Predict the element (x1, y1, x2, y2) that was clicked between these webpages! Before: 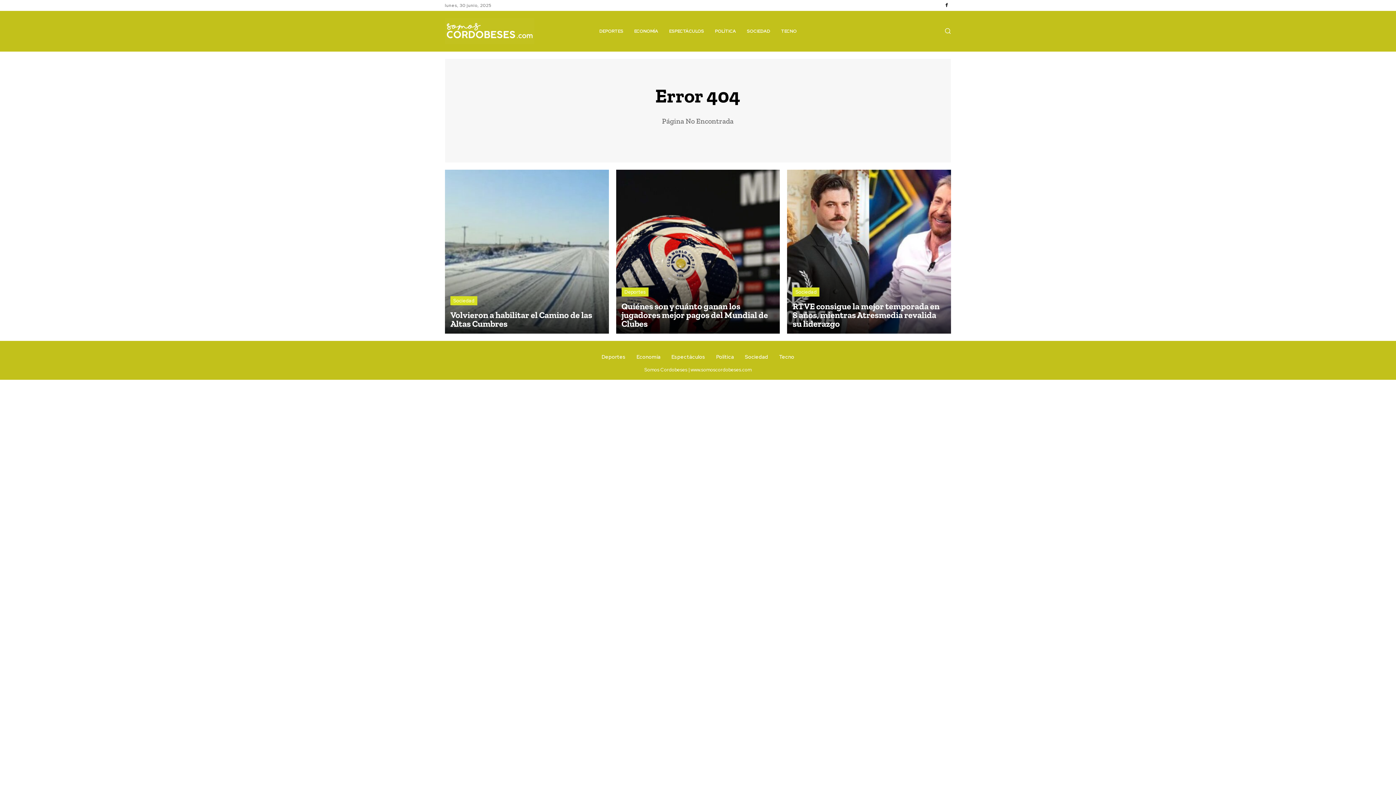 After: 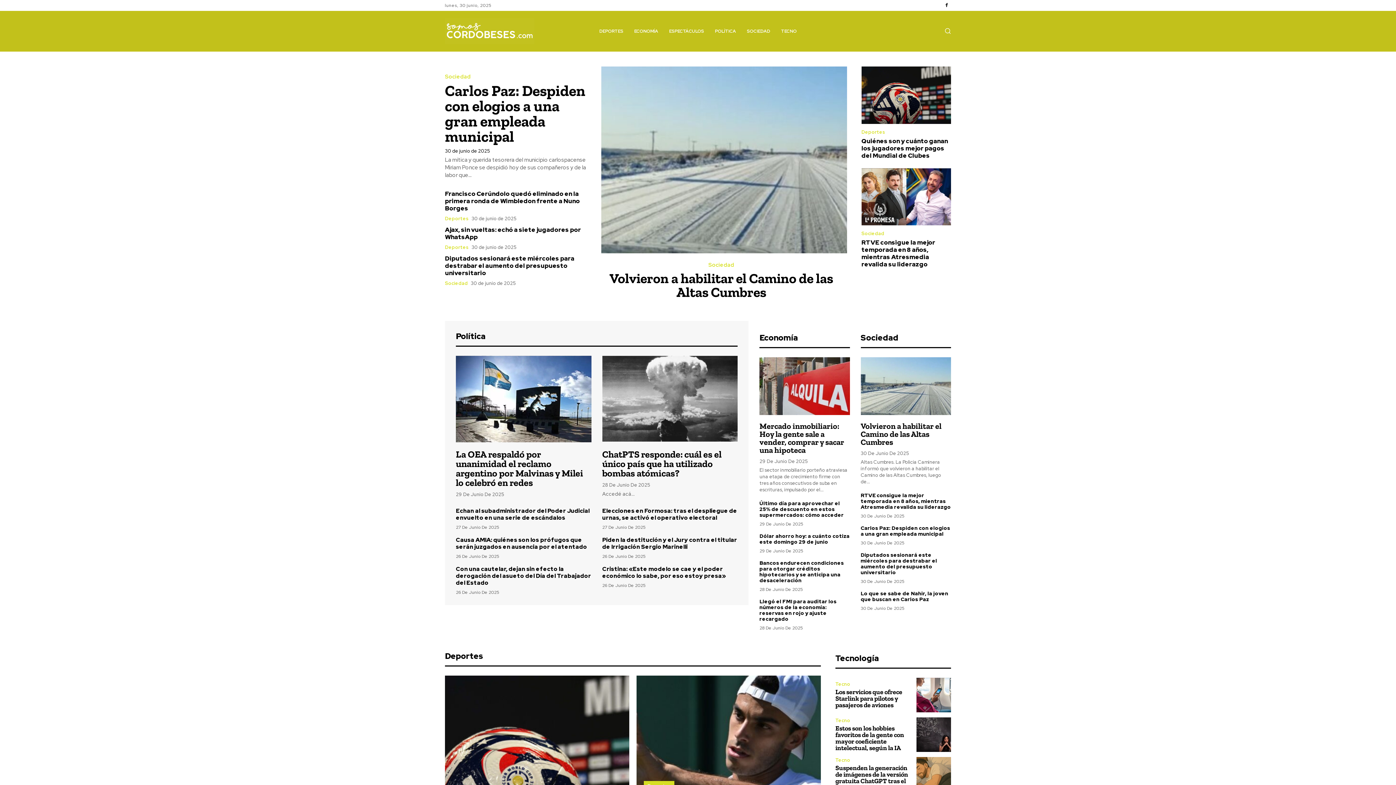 Action: bbox: (445, 18, 534, 44)